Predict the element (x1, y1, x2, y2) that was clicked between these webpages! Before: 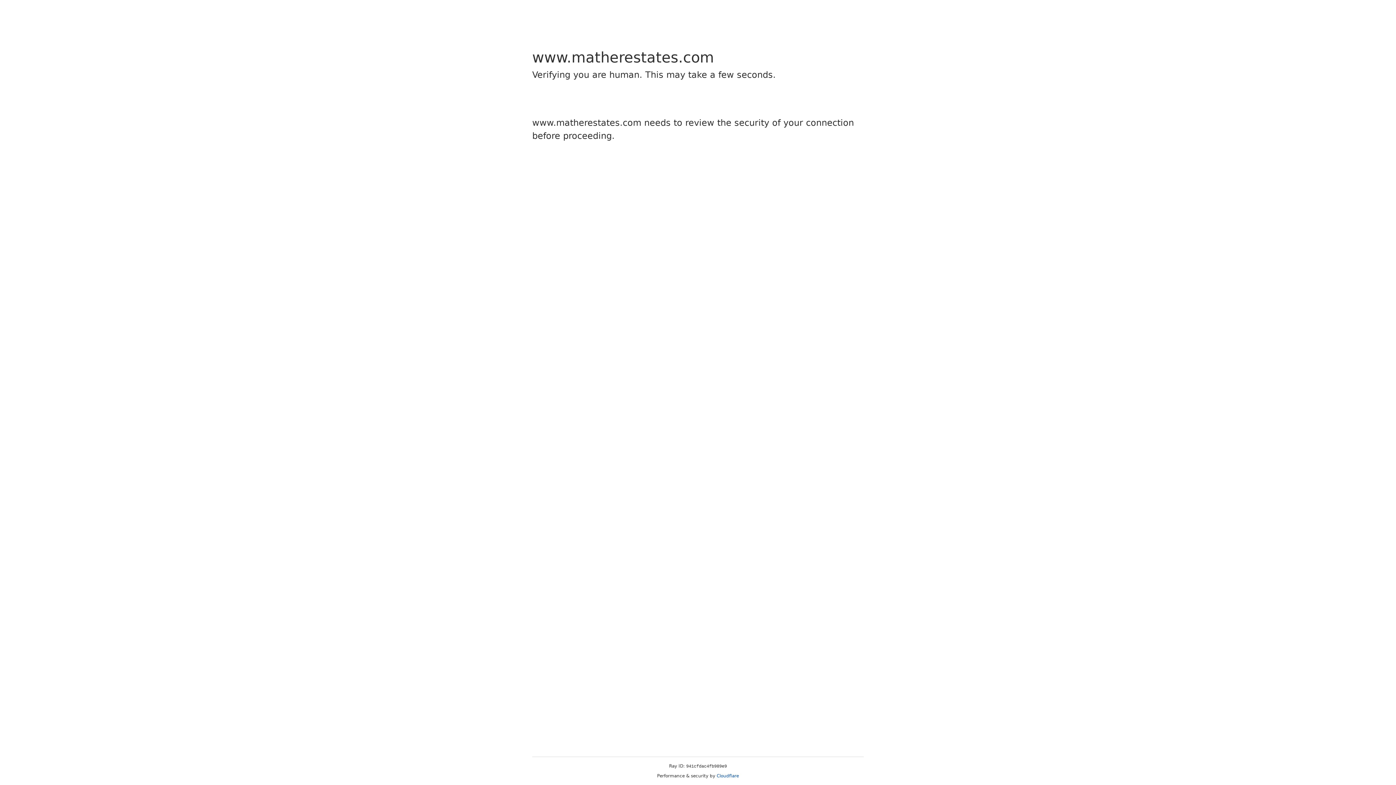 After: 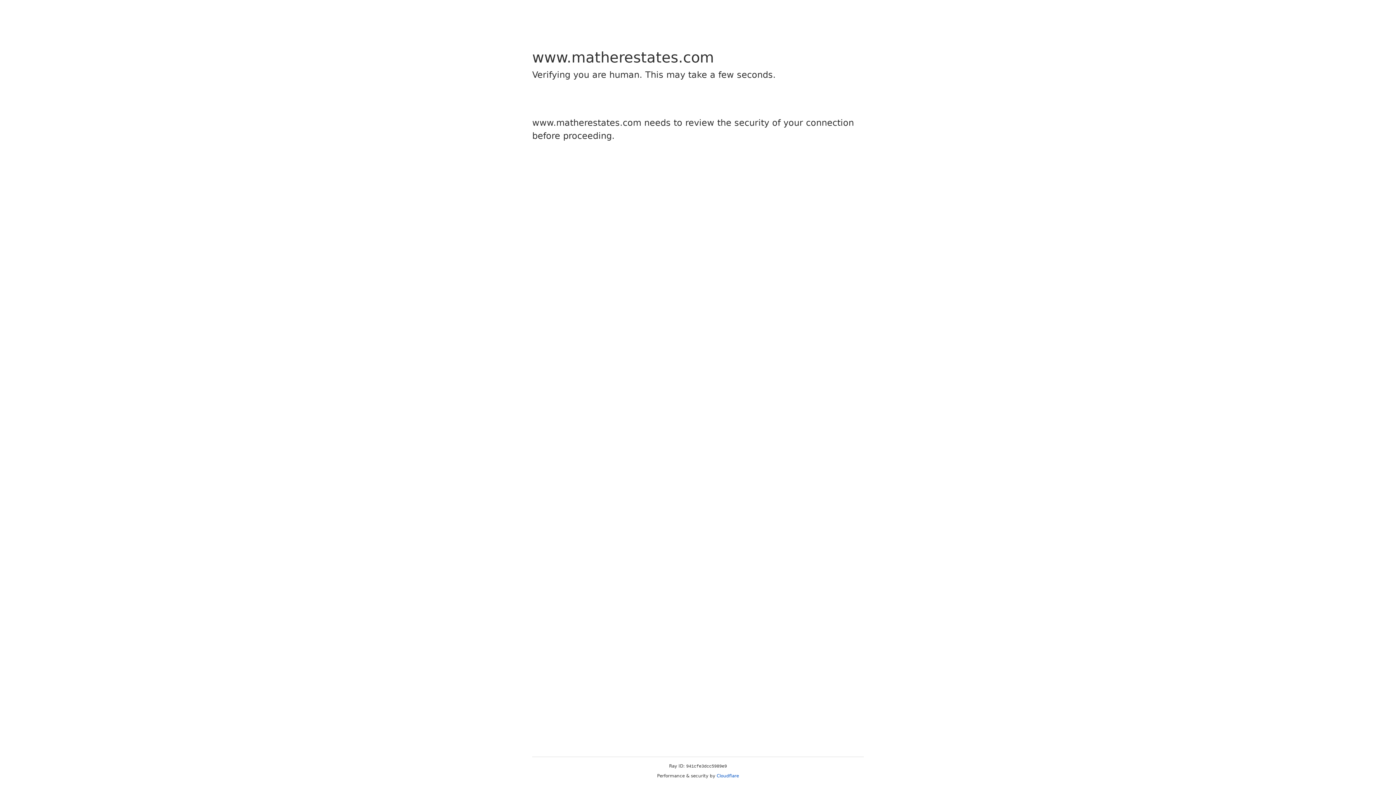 Action: label: Cloudflare bbox: (716, 773, 739, 778)